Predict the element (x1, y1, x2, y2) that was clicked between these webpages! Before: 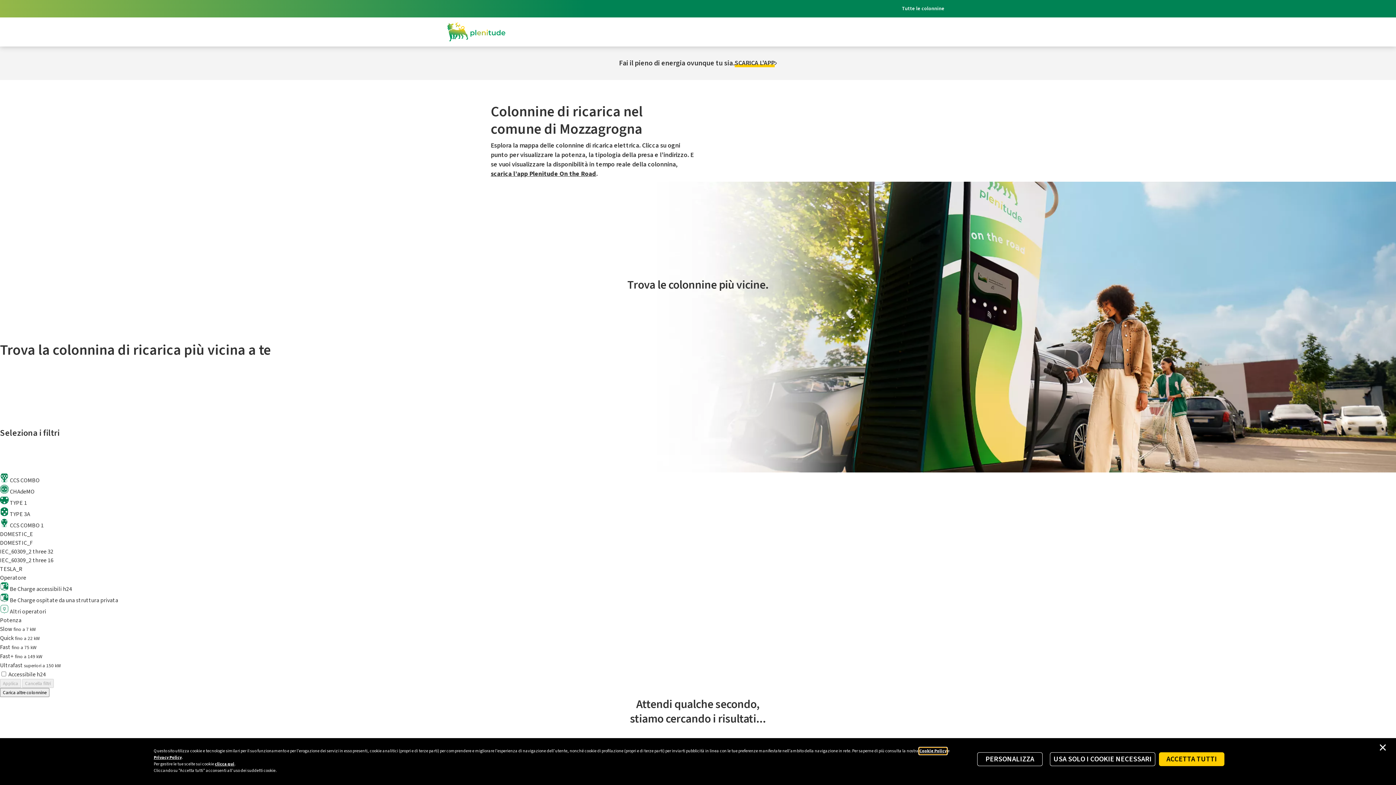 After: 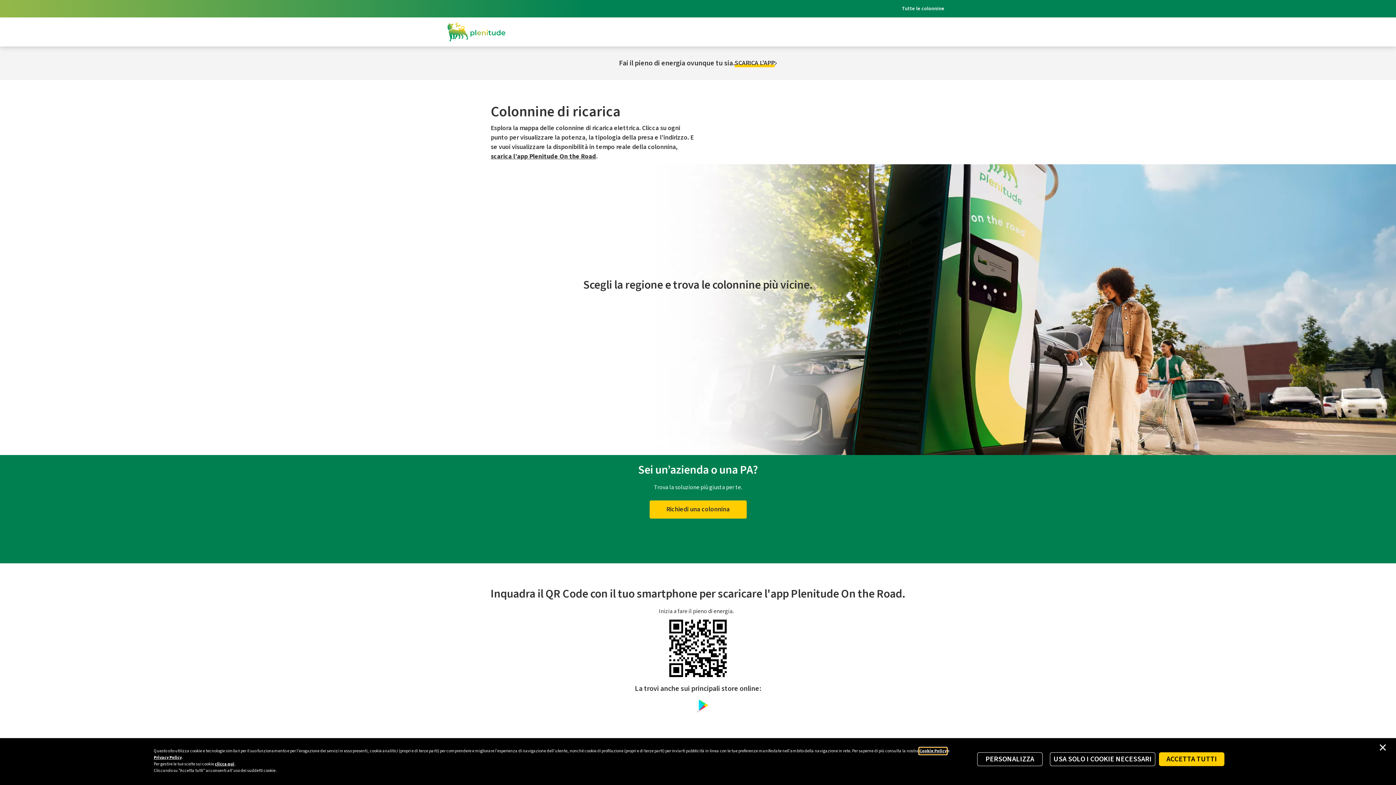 Action: label: Tutte le colonnine bbox: (902, 4, 944, 13)